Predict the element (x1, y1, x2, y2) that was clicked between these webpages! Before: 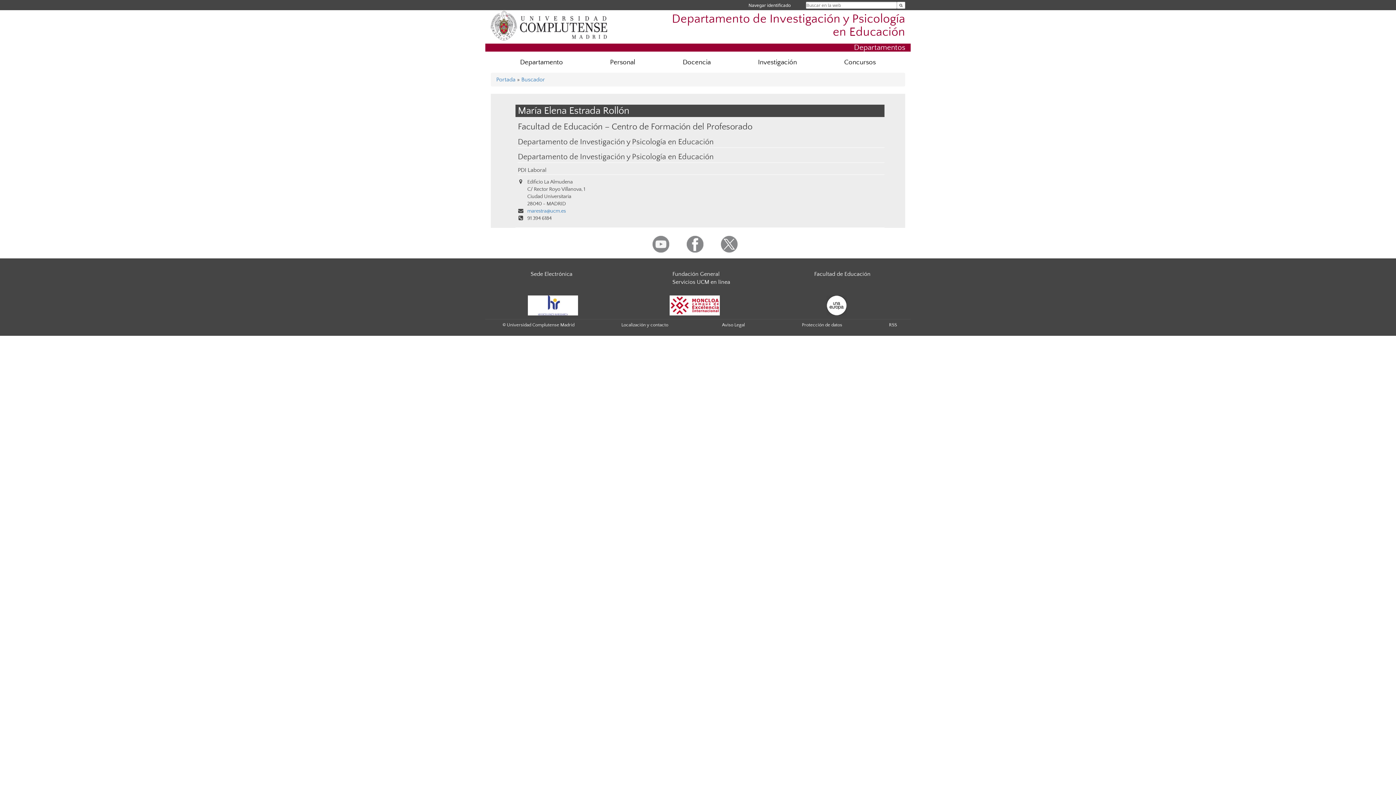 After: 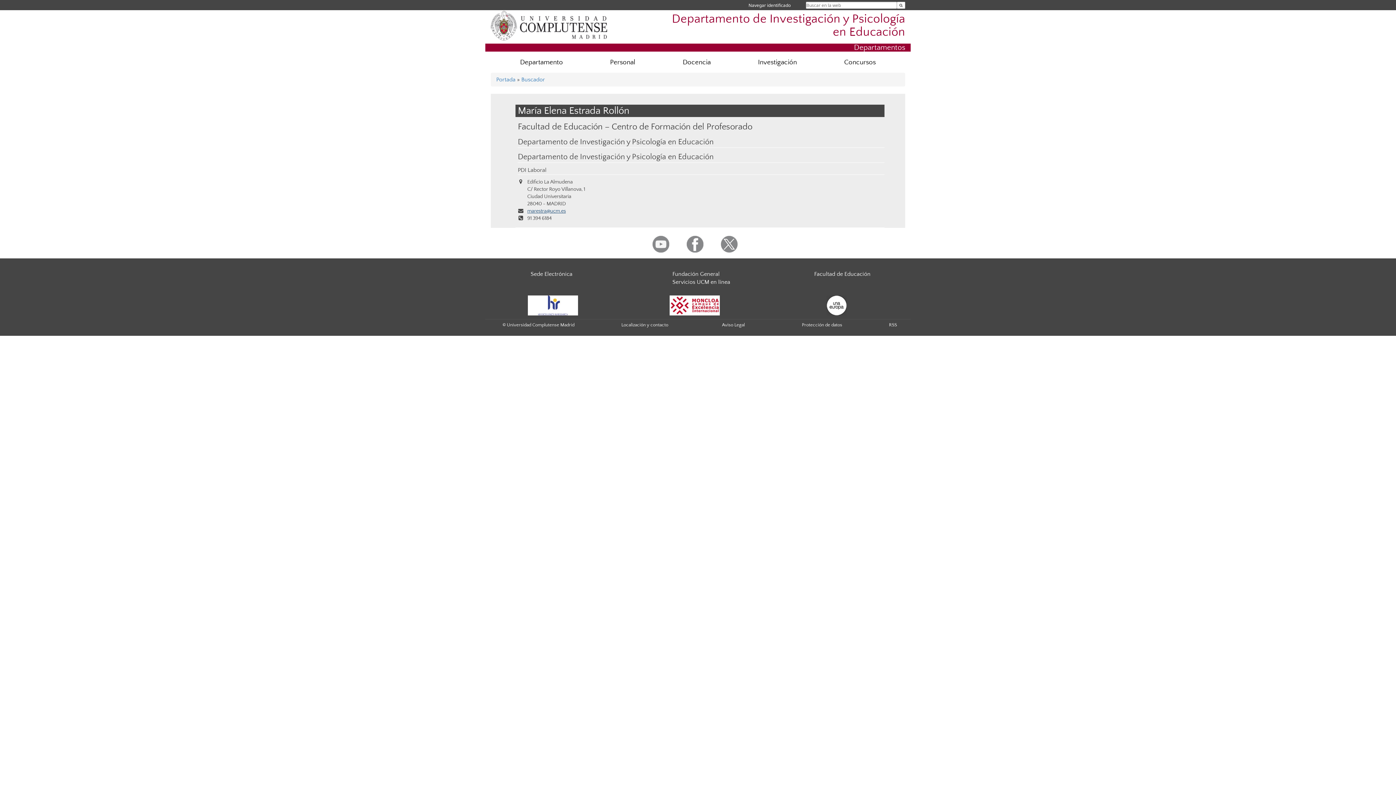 Action: label: marestra@ucm.es bbox: (527, 208, 565, 214)